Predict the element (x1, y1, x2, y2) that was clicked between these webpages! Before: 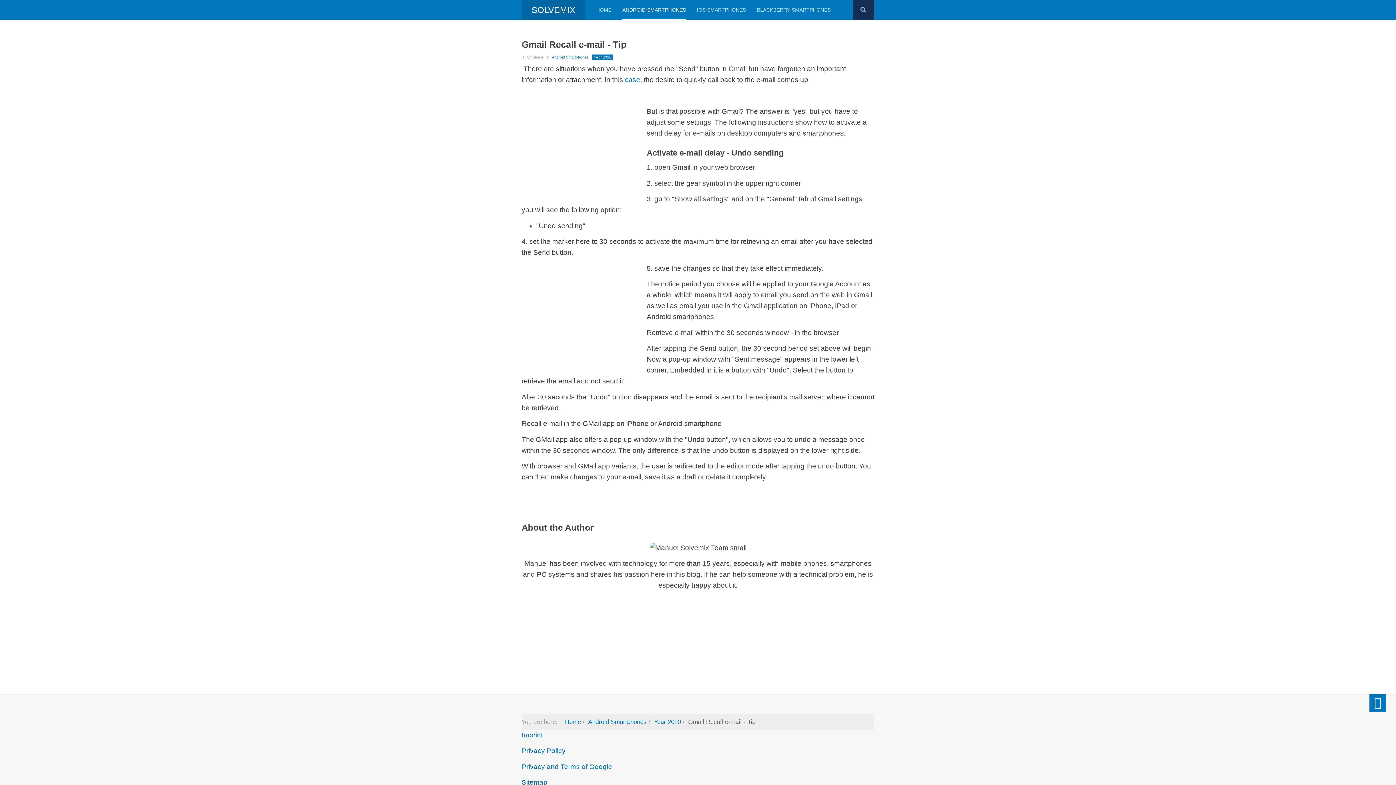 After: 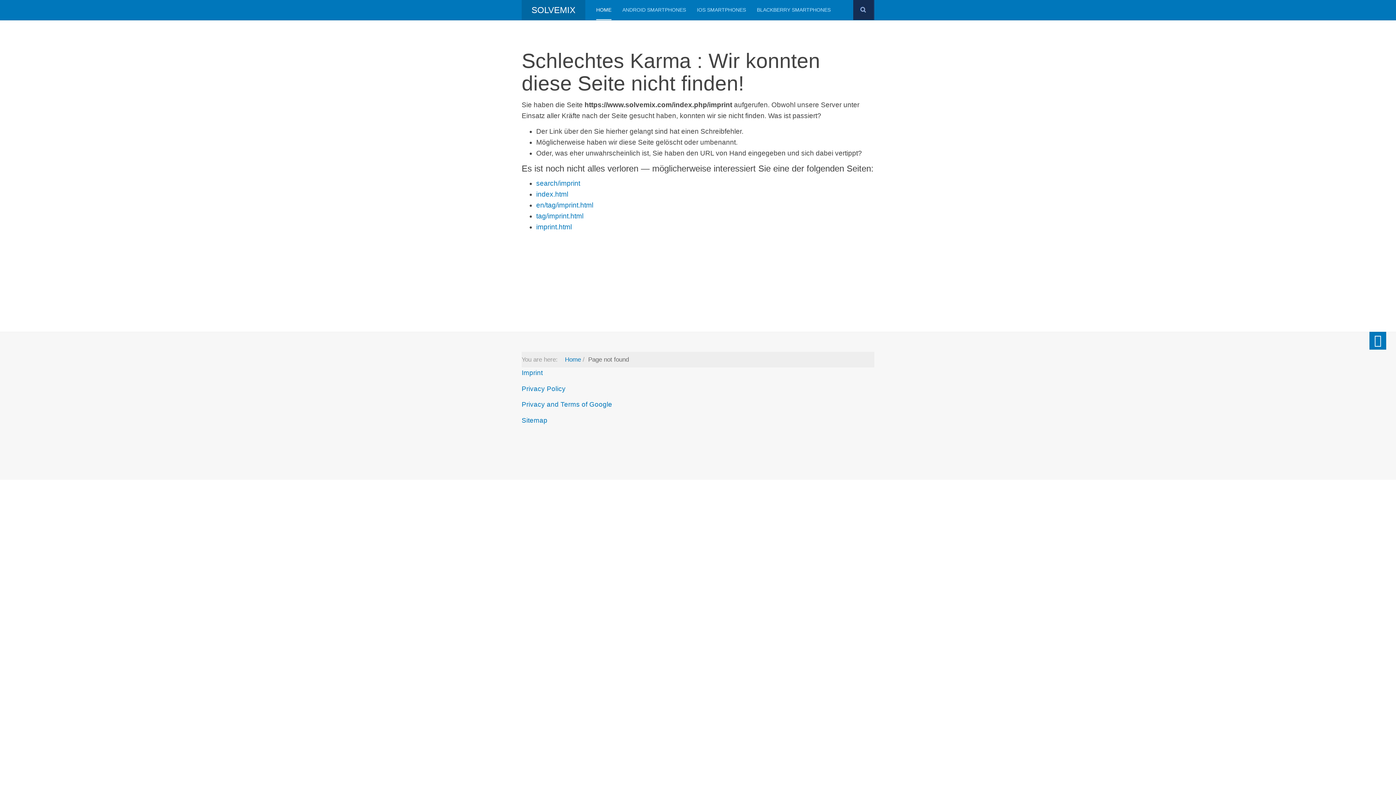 Action: bbox: (521, 731, 542, 739) label: Imprint